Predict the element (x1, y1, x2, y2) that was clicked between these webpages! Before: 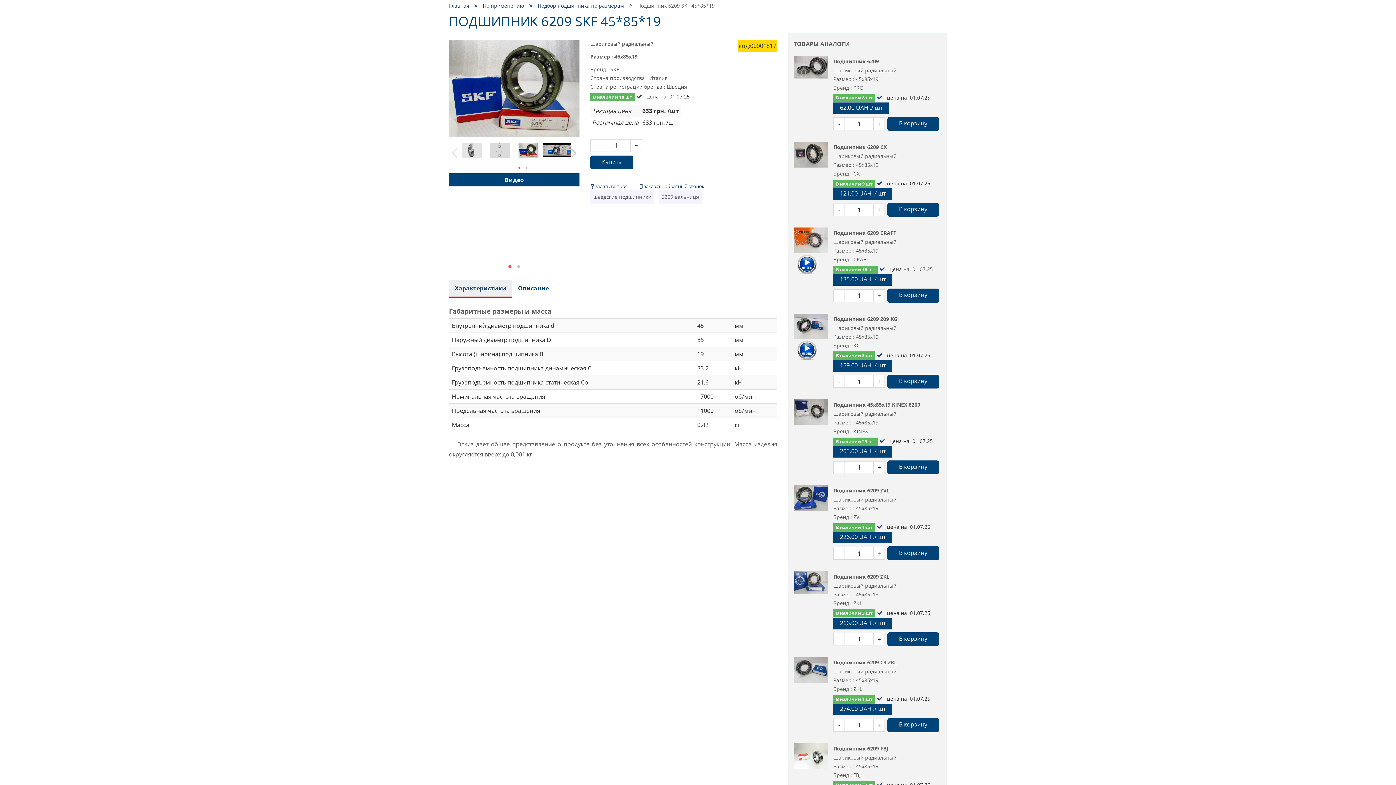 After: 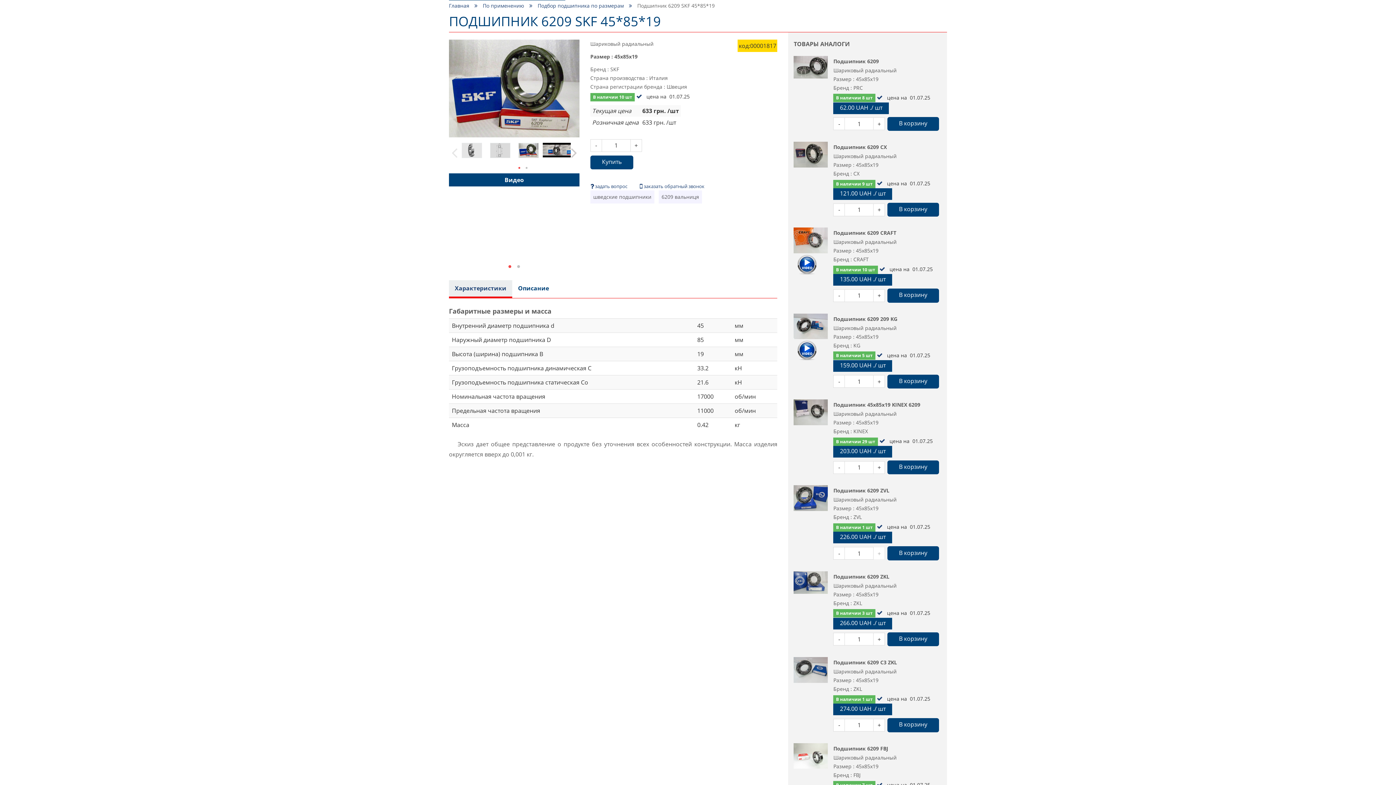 Action: bbox: (873, 547, 885, 560) label: +